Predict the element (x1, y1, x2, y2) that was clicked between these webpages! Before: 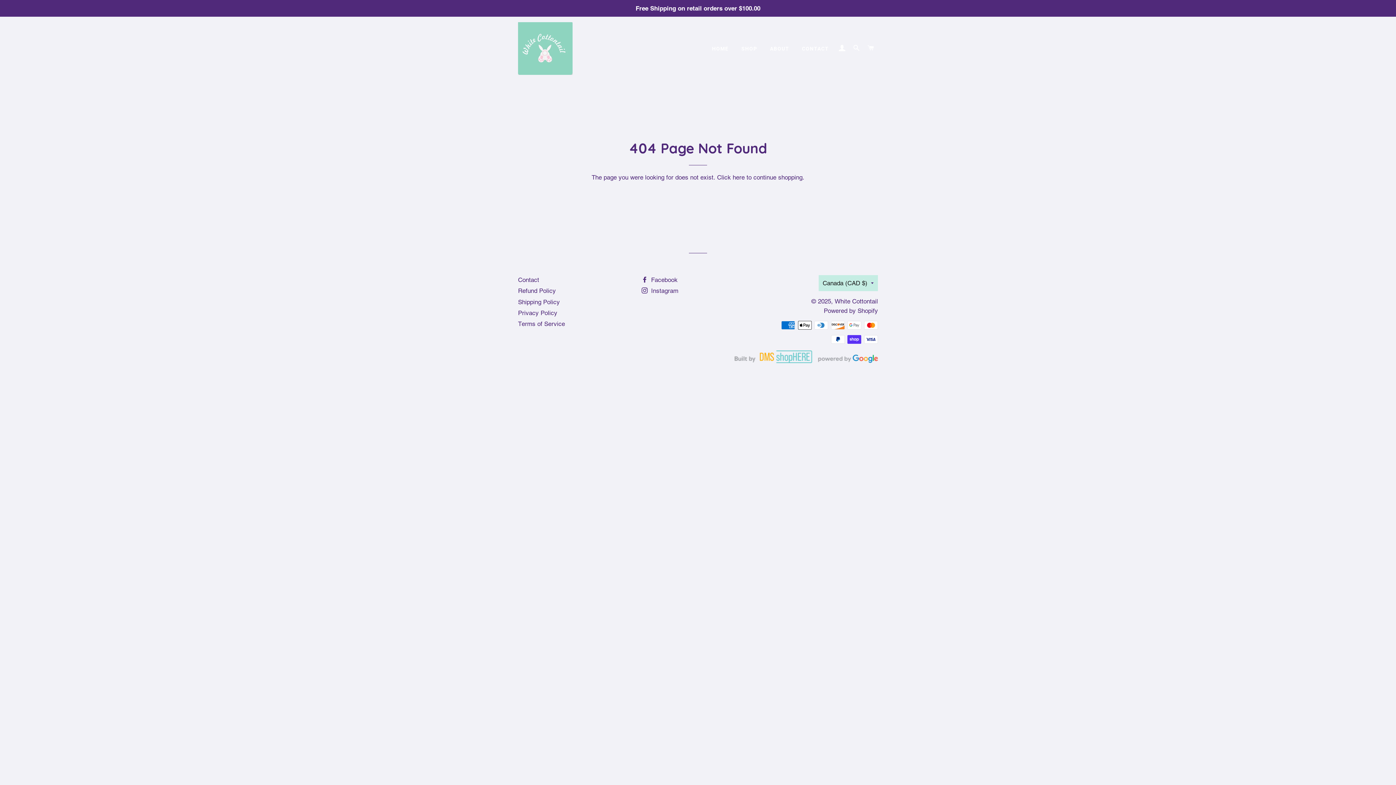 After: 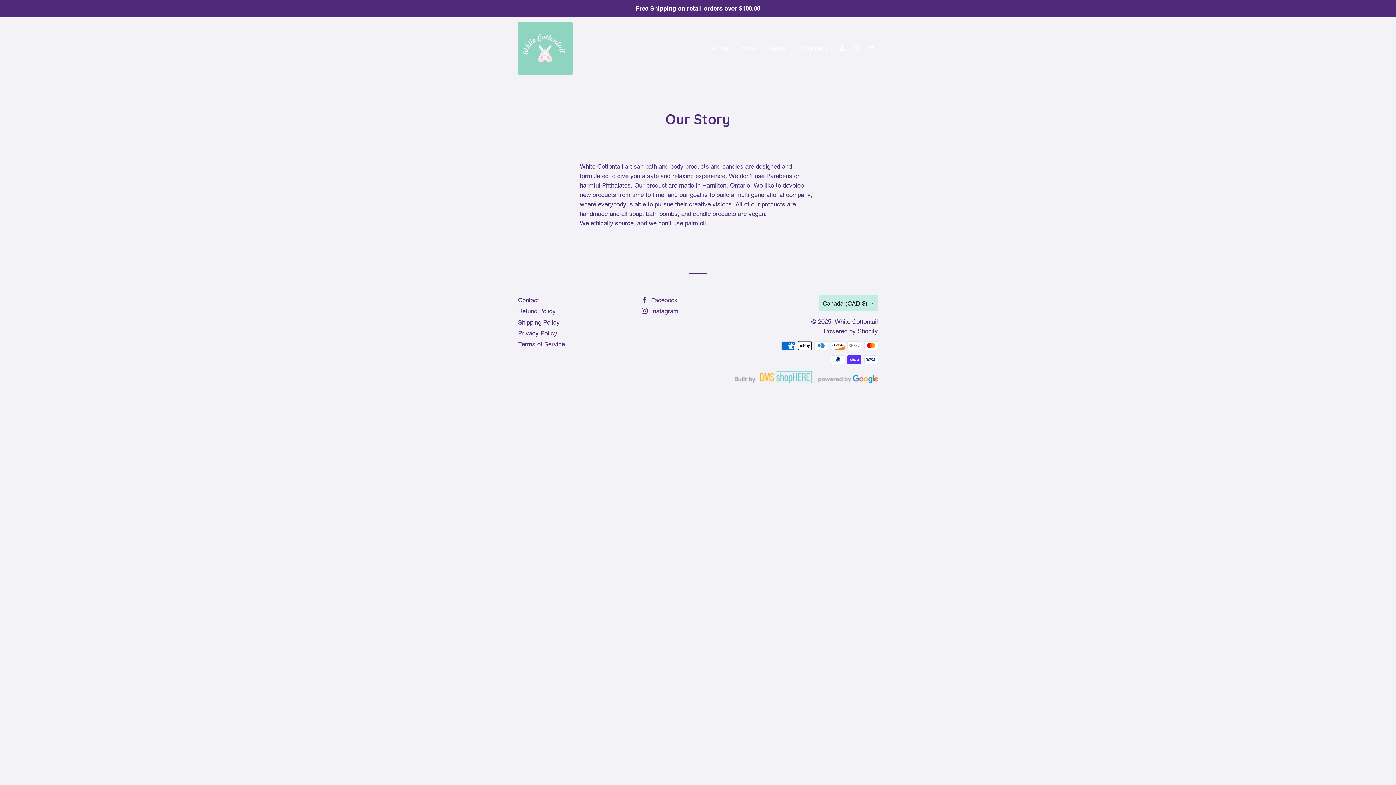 Action: bbox: (764, 39, 794, 58) label: ABOUT